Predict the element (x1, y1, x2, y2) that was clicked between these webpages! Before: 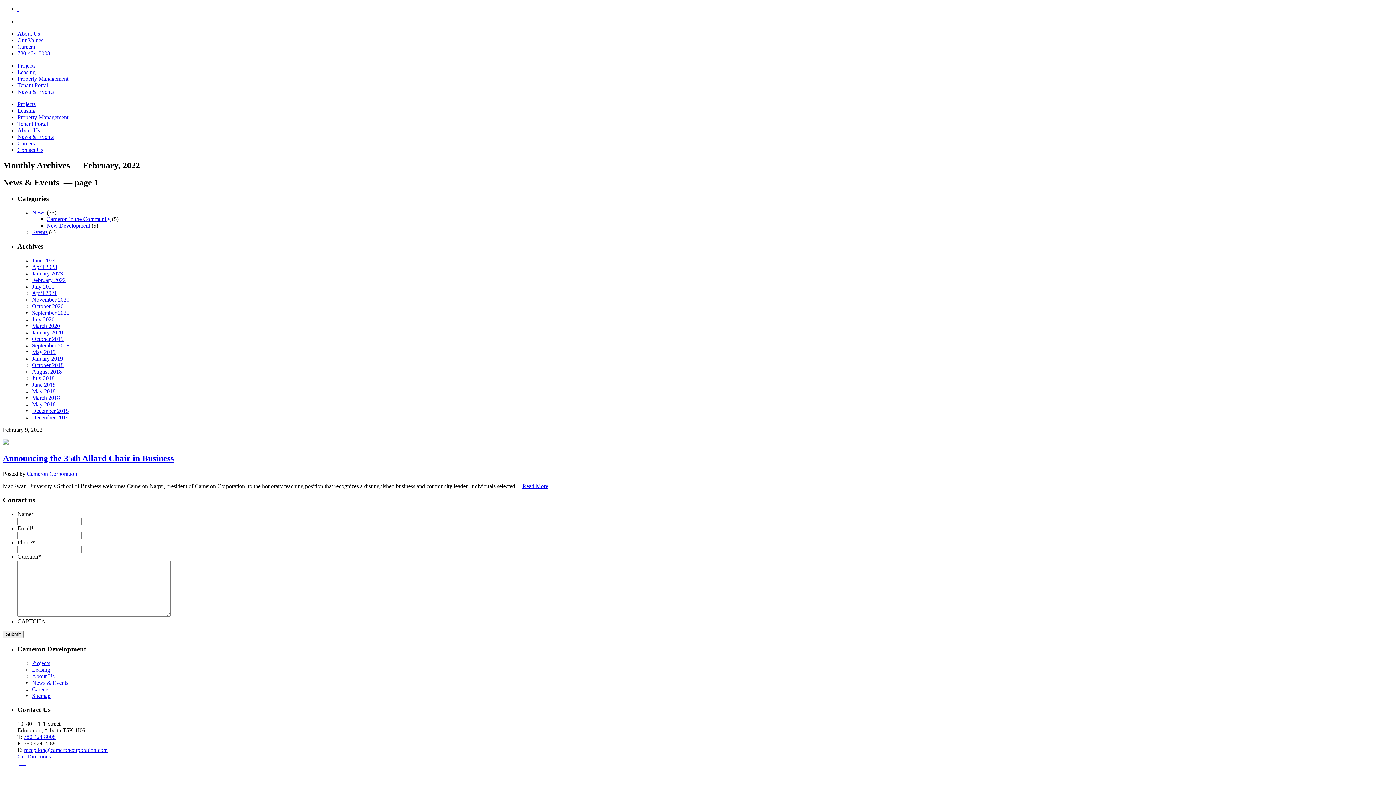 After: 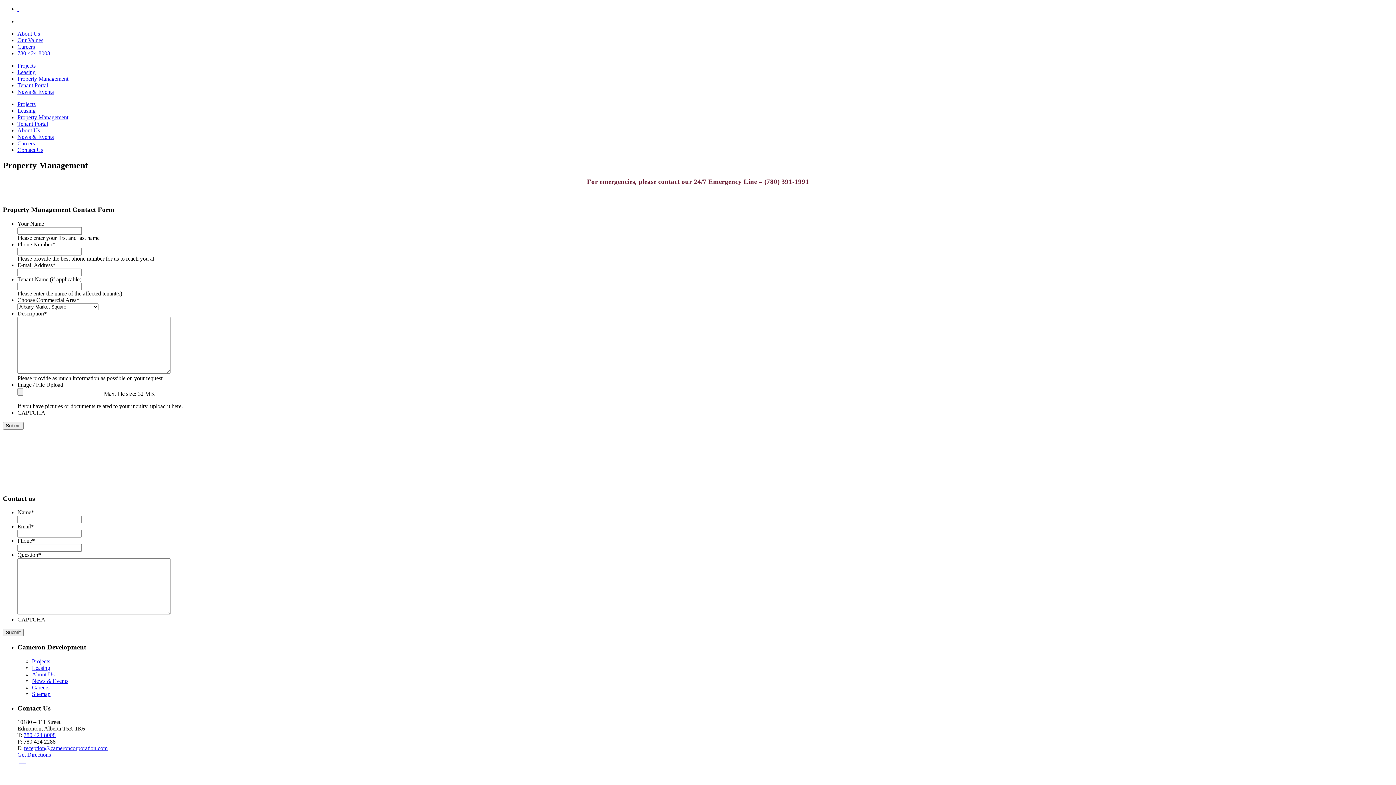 Action: label: Property Management bbox: (17, 75, 68, 81)